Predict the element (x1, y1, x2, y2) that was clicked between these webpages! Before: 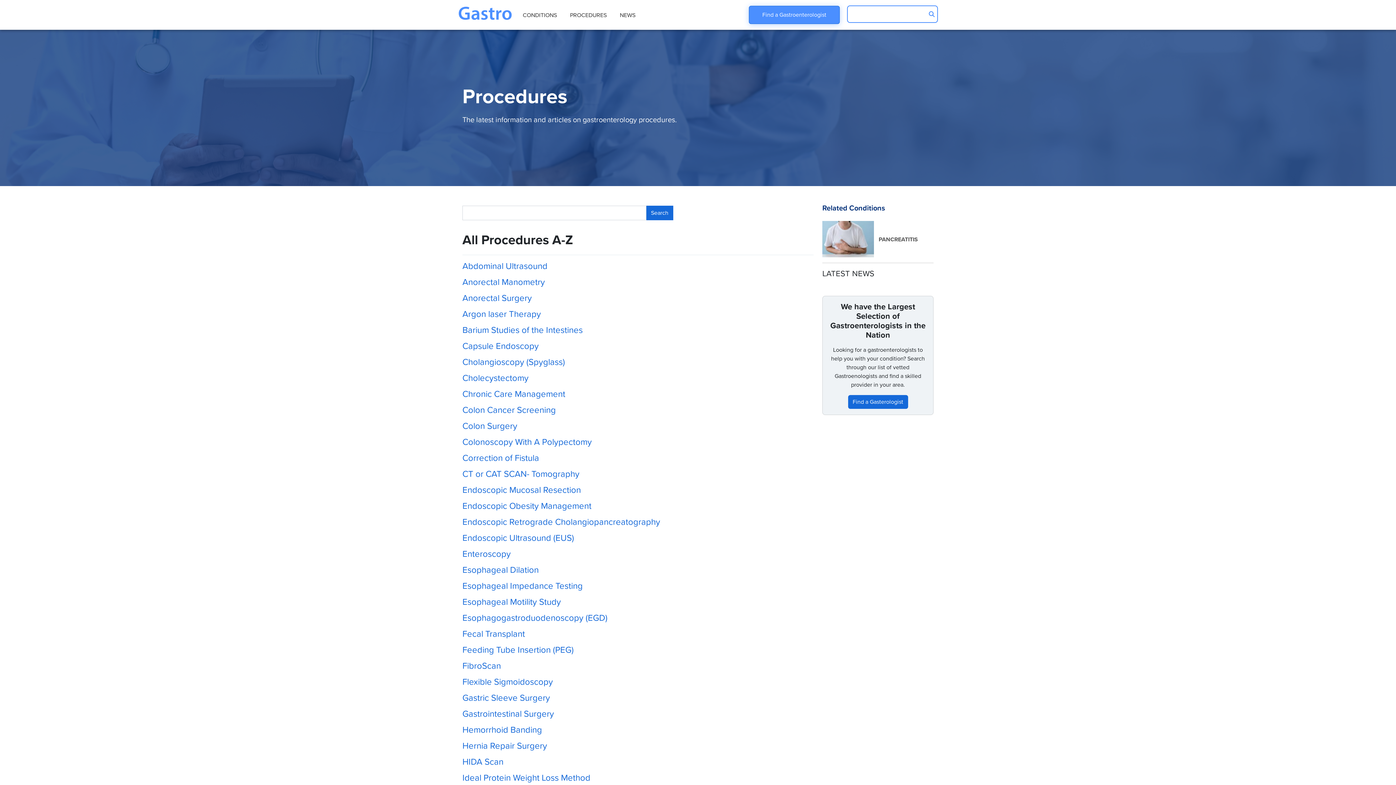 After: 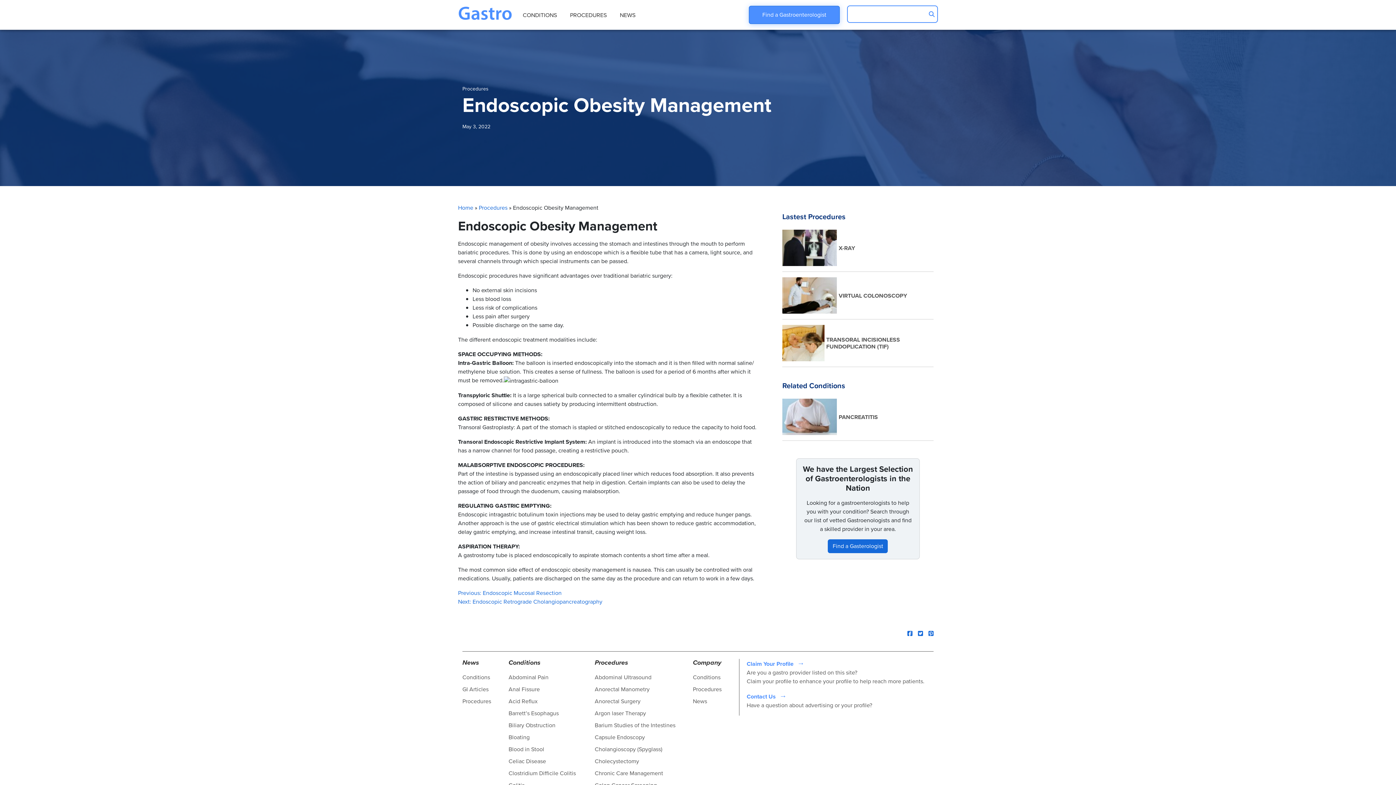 Action: label: Endoscopic Obesity Management bbox: (462, 499, 591, 512)